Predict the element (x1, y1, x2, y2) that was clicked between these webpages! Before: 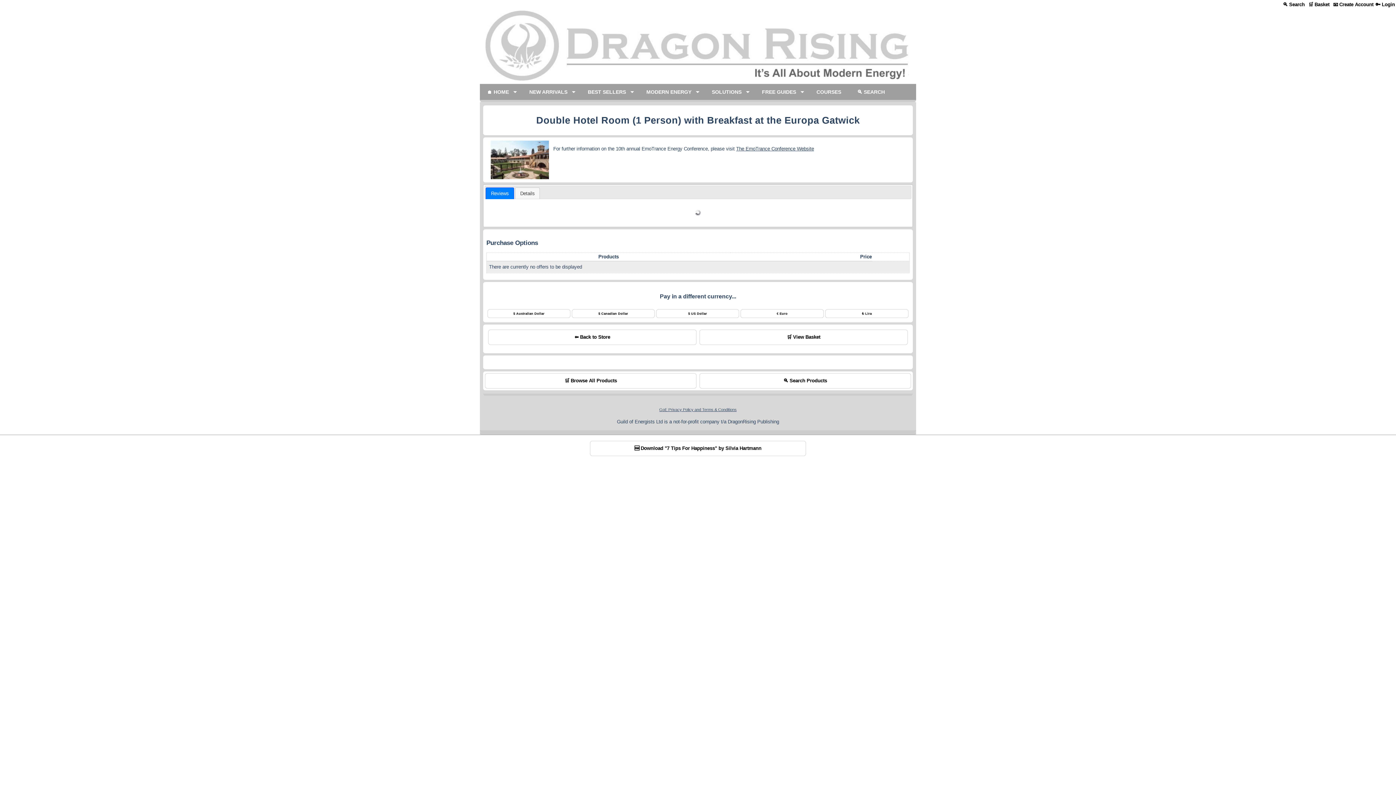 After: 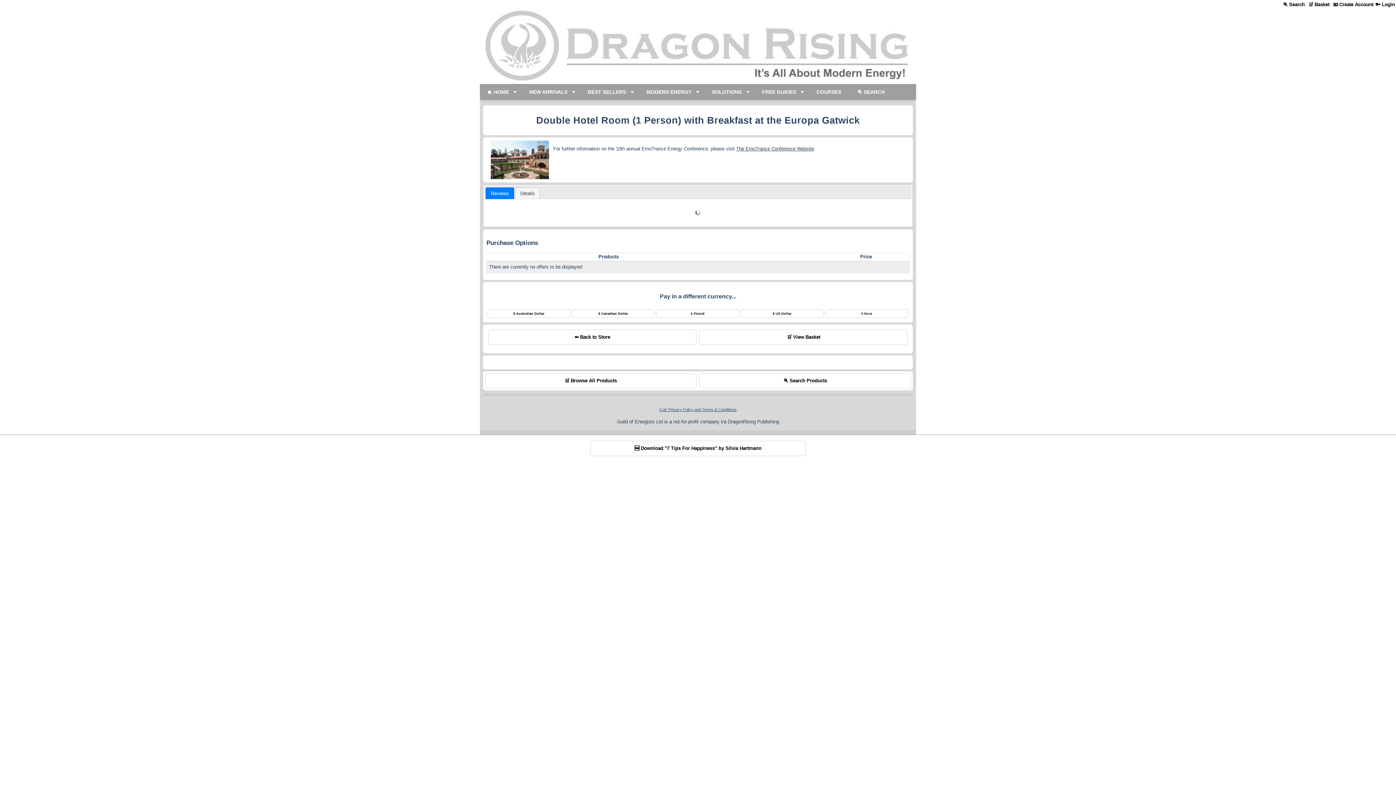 Action: label: ₺ Lira bbox: (825, 309, 908, 318)